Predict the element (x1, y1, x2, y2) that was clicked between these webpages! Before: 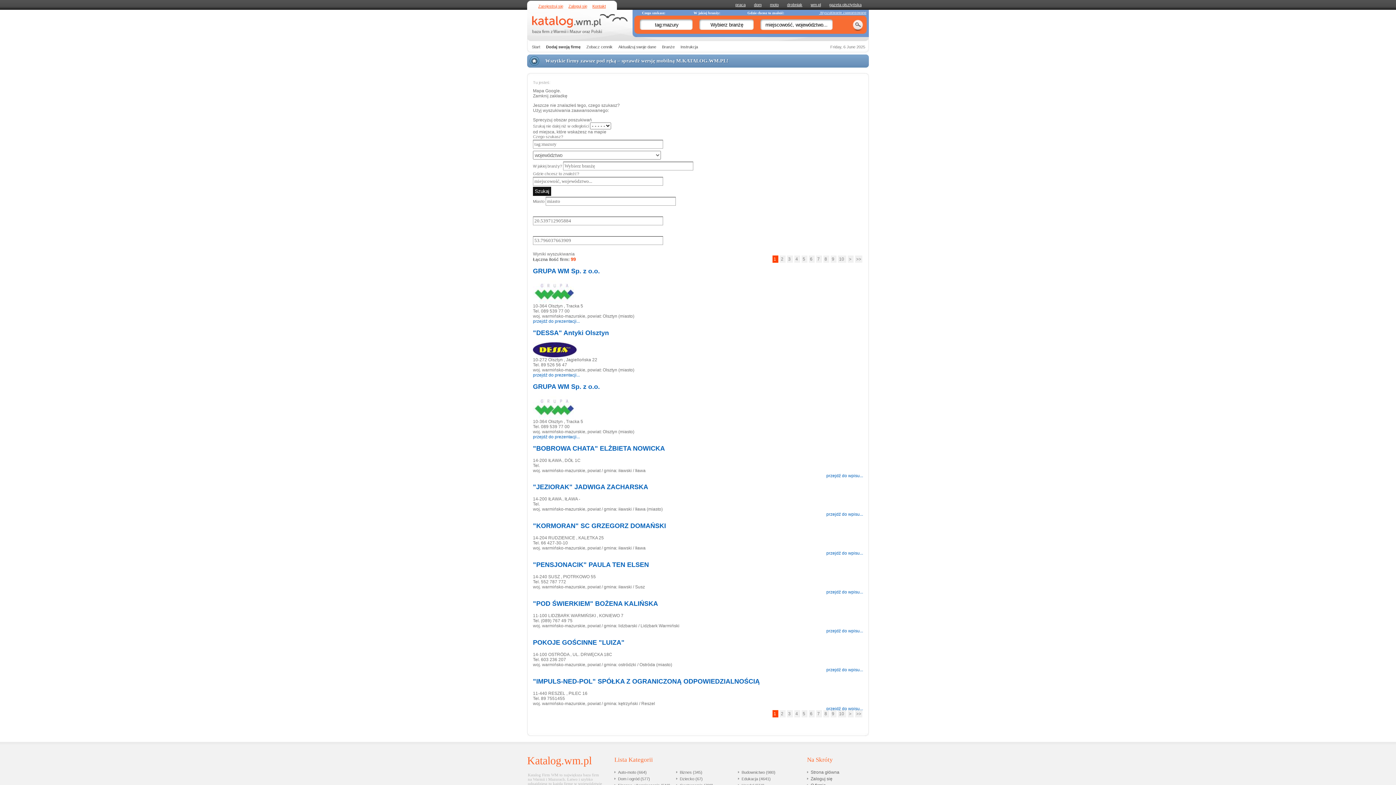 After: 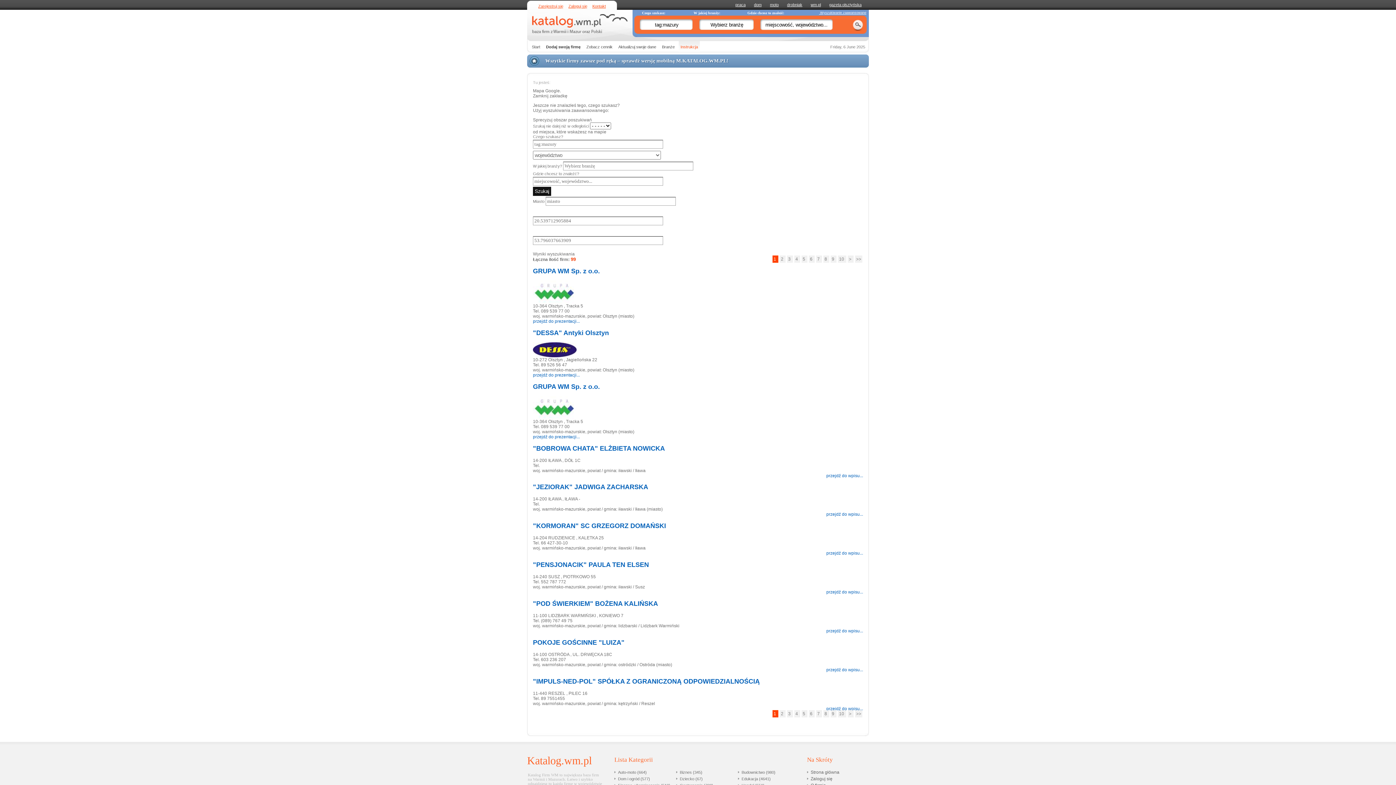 Action: bbox: (678, 41, 700, 52) label: Instrukcja